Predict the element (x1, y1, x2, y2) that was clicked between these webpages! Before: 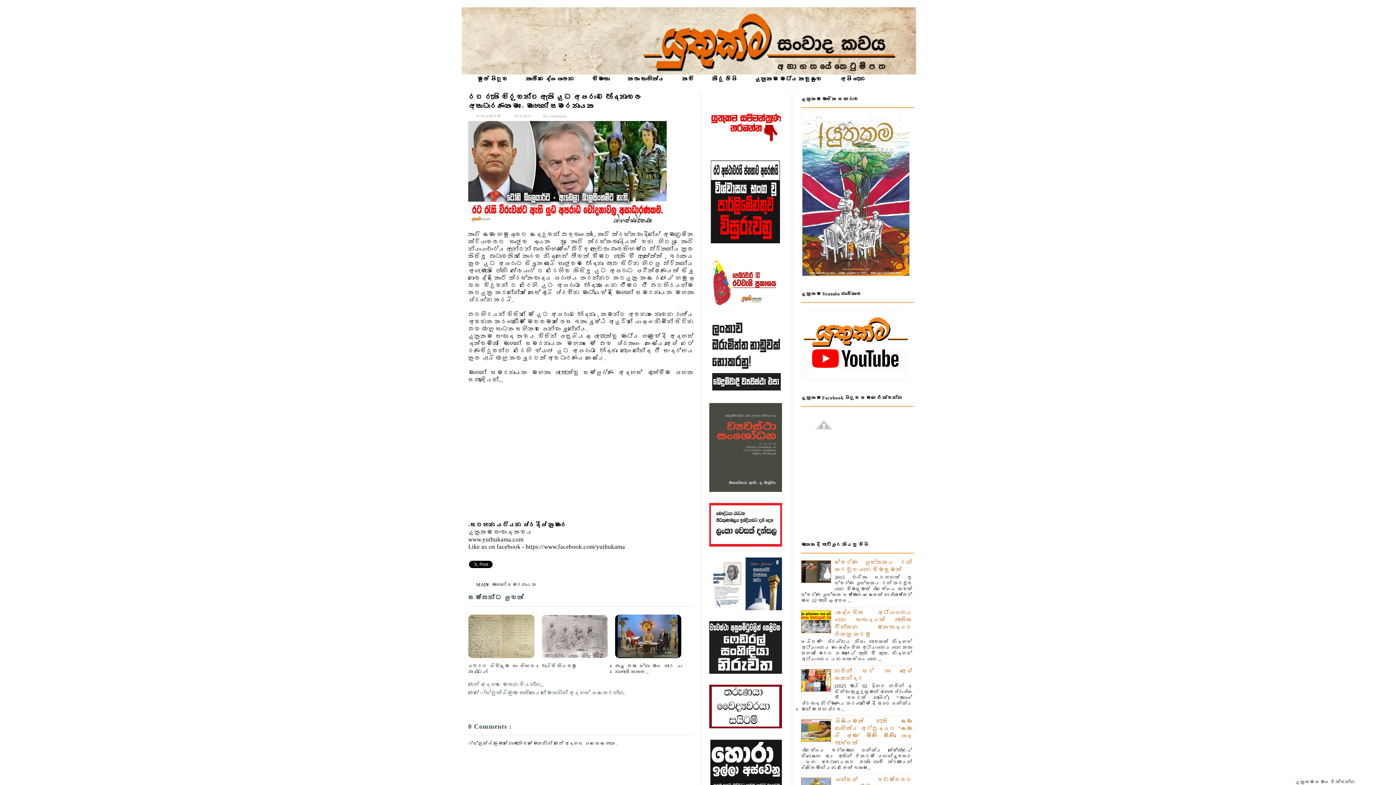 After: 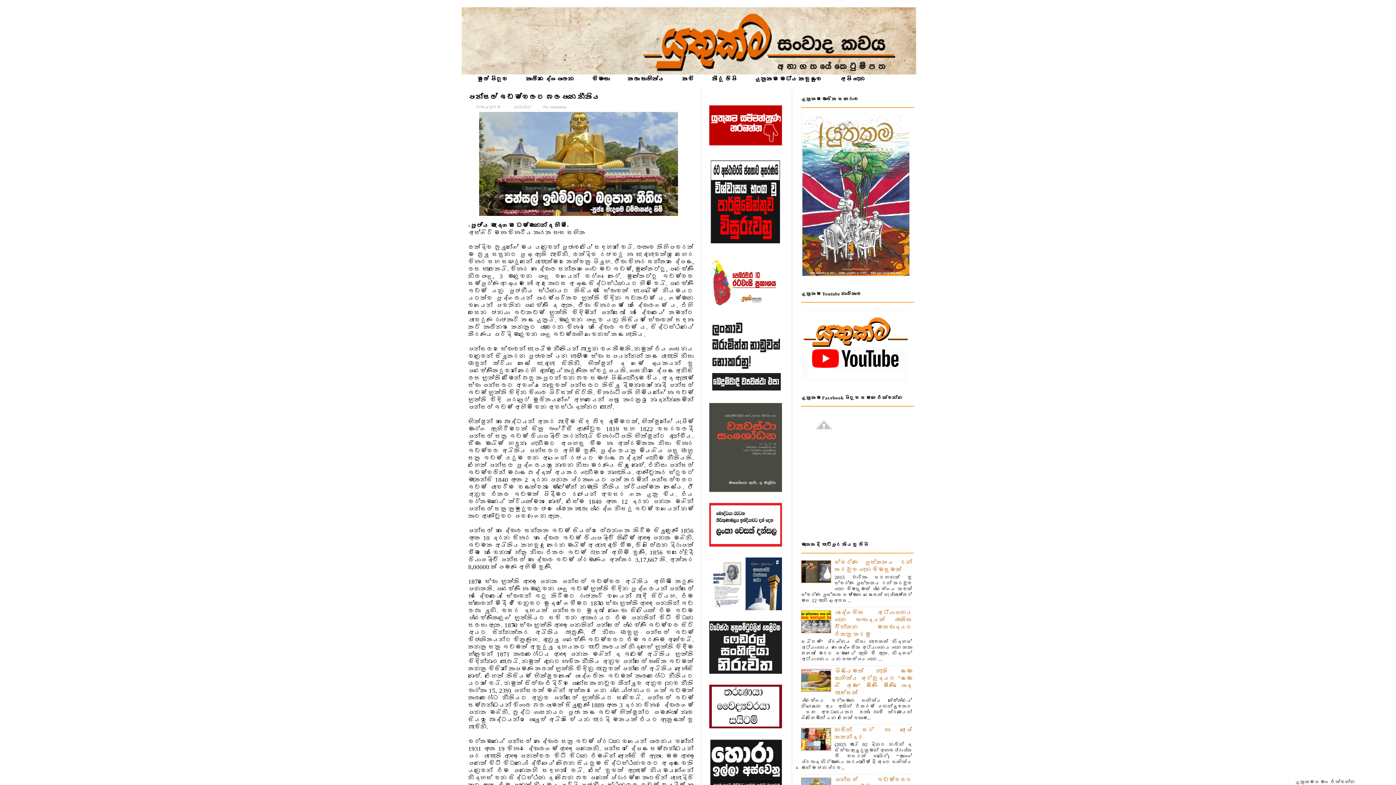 Action: bbox: (834, 777, 912, 791) label: පන්සල් ඉඩම්වලට බලපාන නීතිය